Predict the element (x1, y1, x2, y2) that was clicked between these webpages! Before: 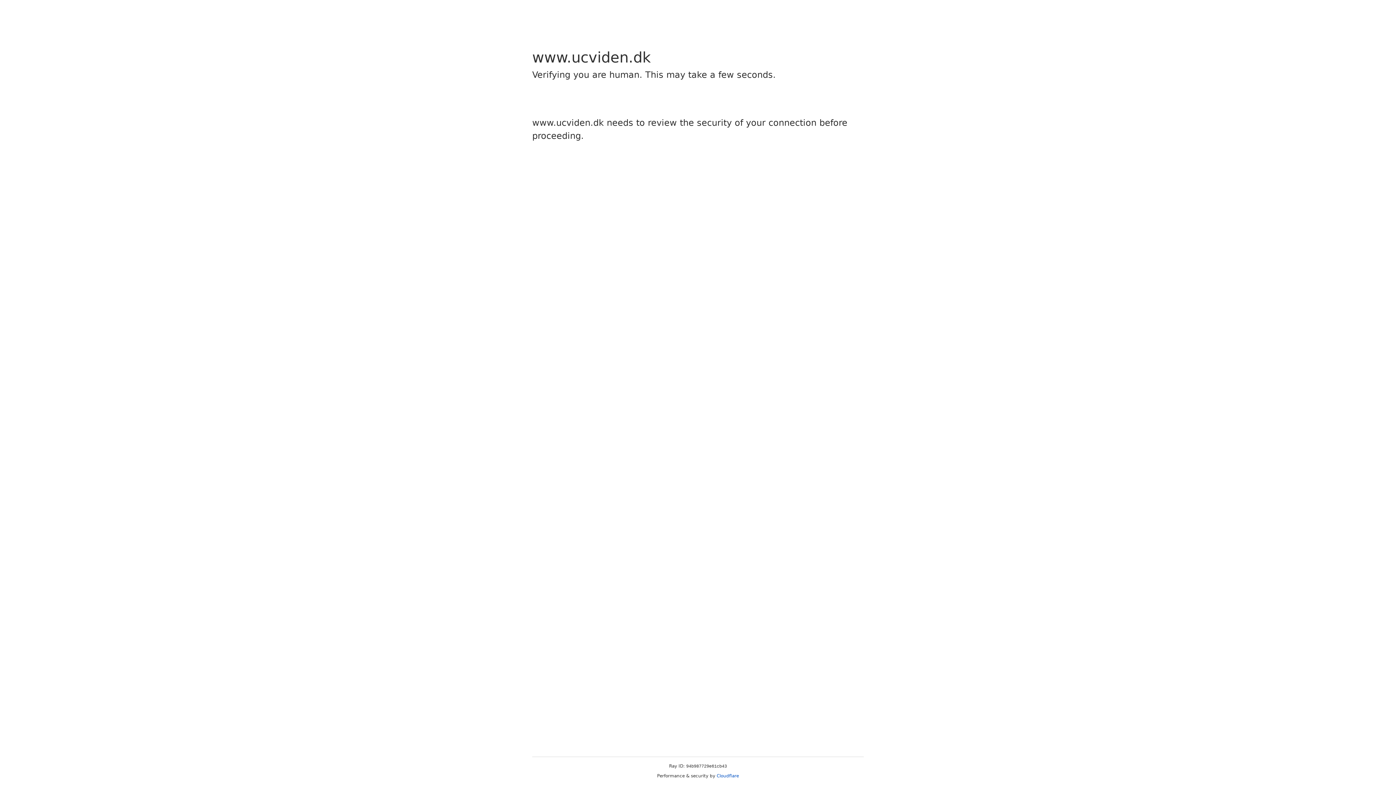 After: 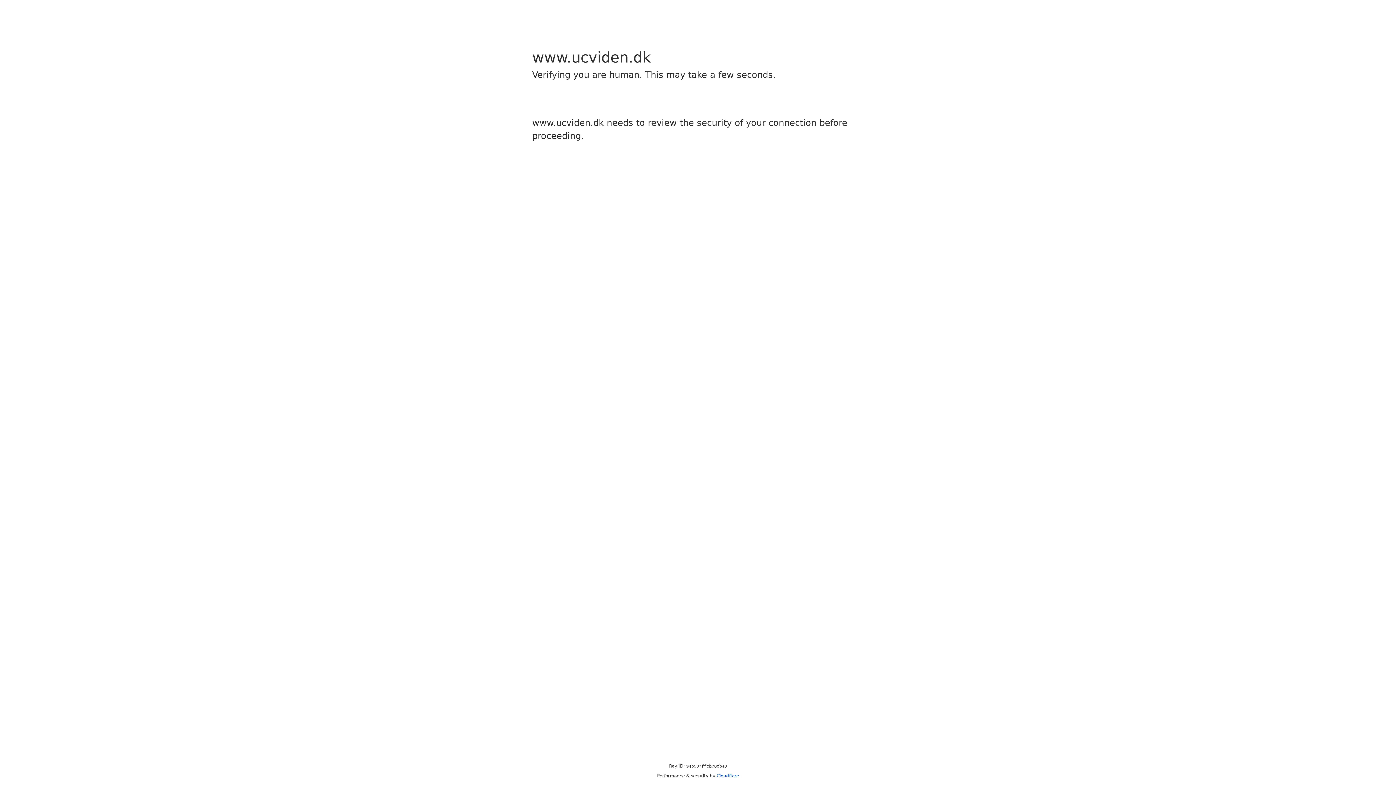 Action: bbox: (716, 773, 739, 778) label: Cloudflare